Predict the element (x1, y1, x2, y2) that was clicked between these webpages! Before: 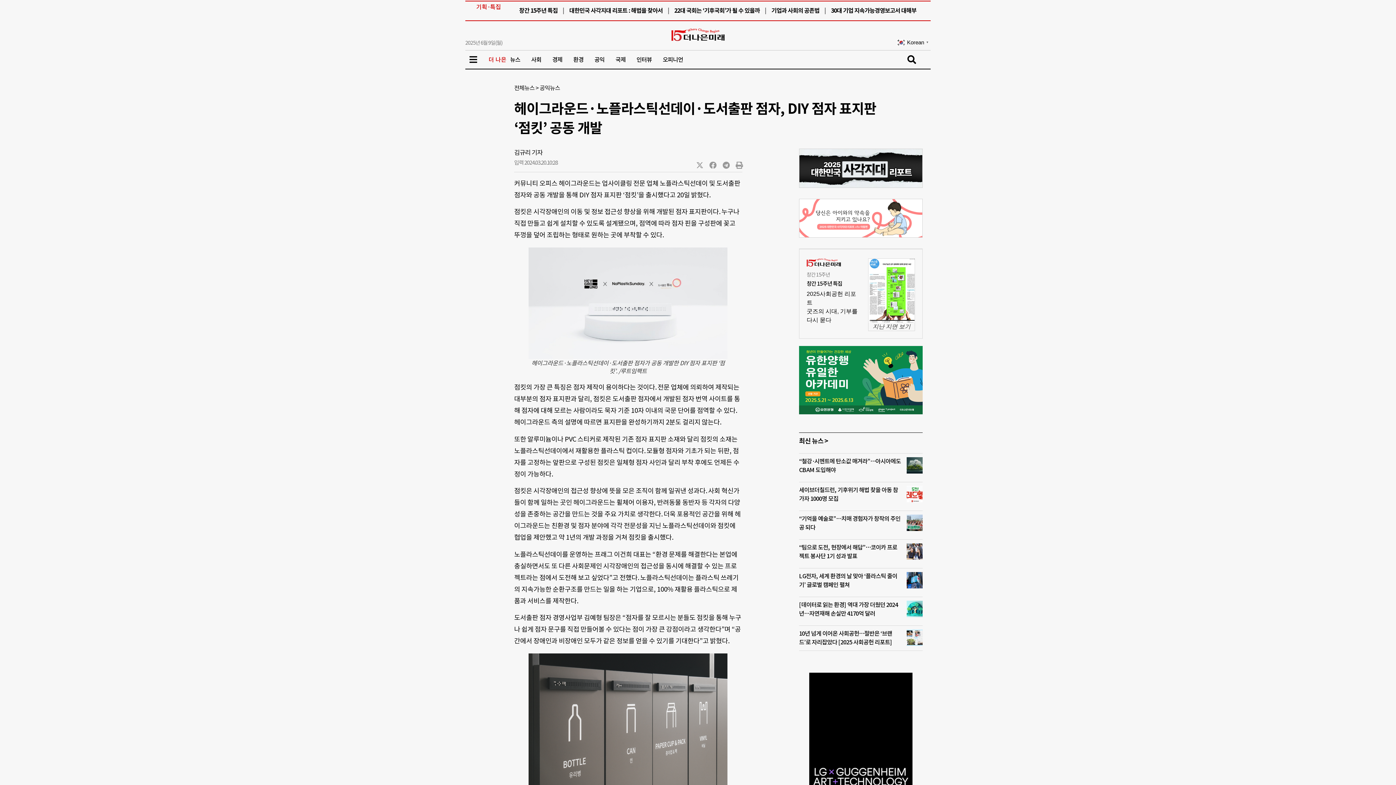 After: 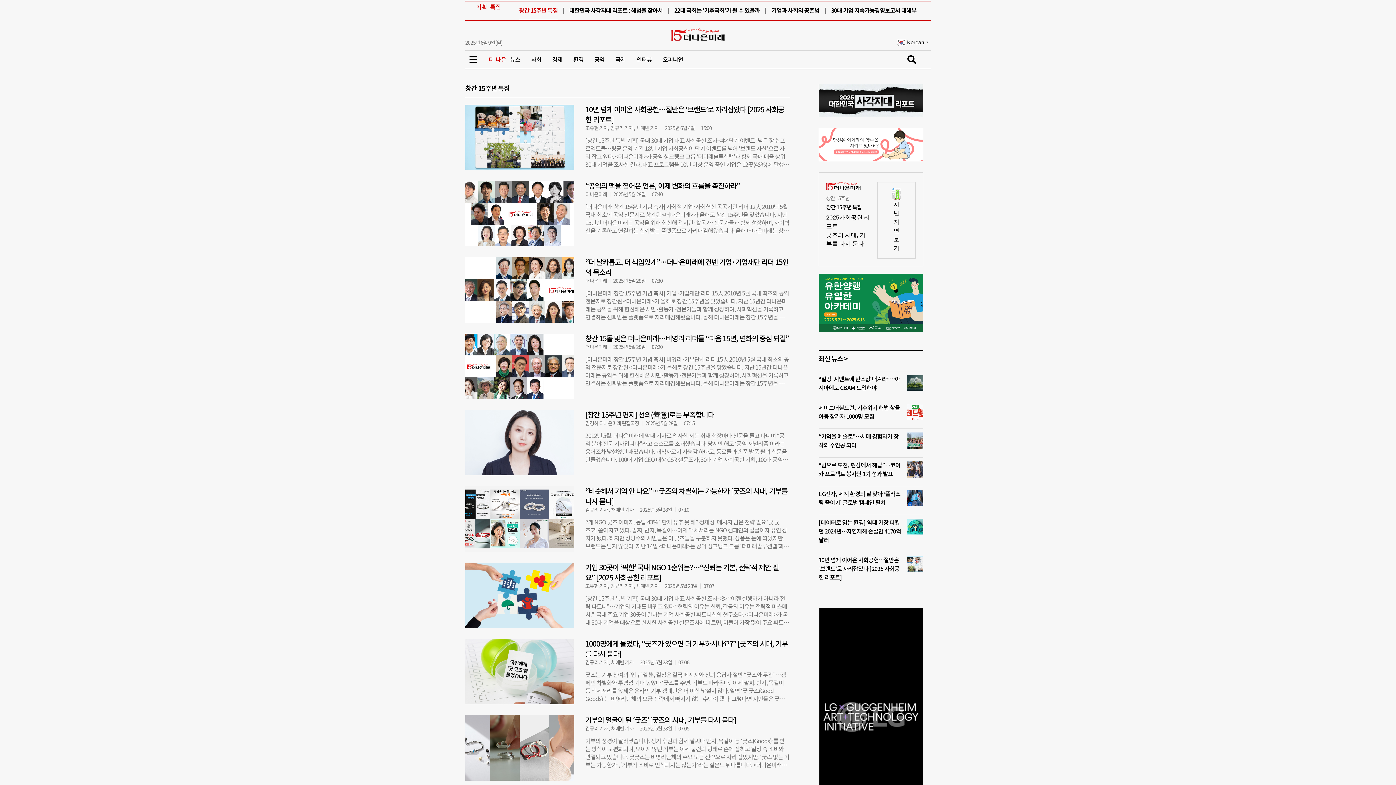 Action: label: 창간 15주년 특집 bbox: (519, 1, 557, 20)